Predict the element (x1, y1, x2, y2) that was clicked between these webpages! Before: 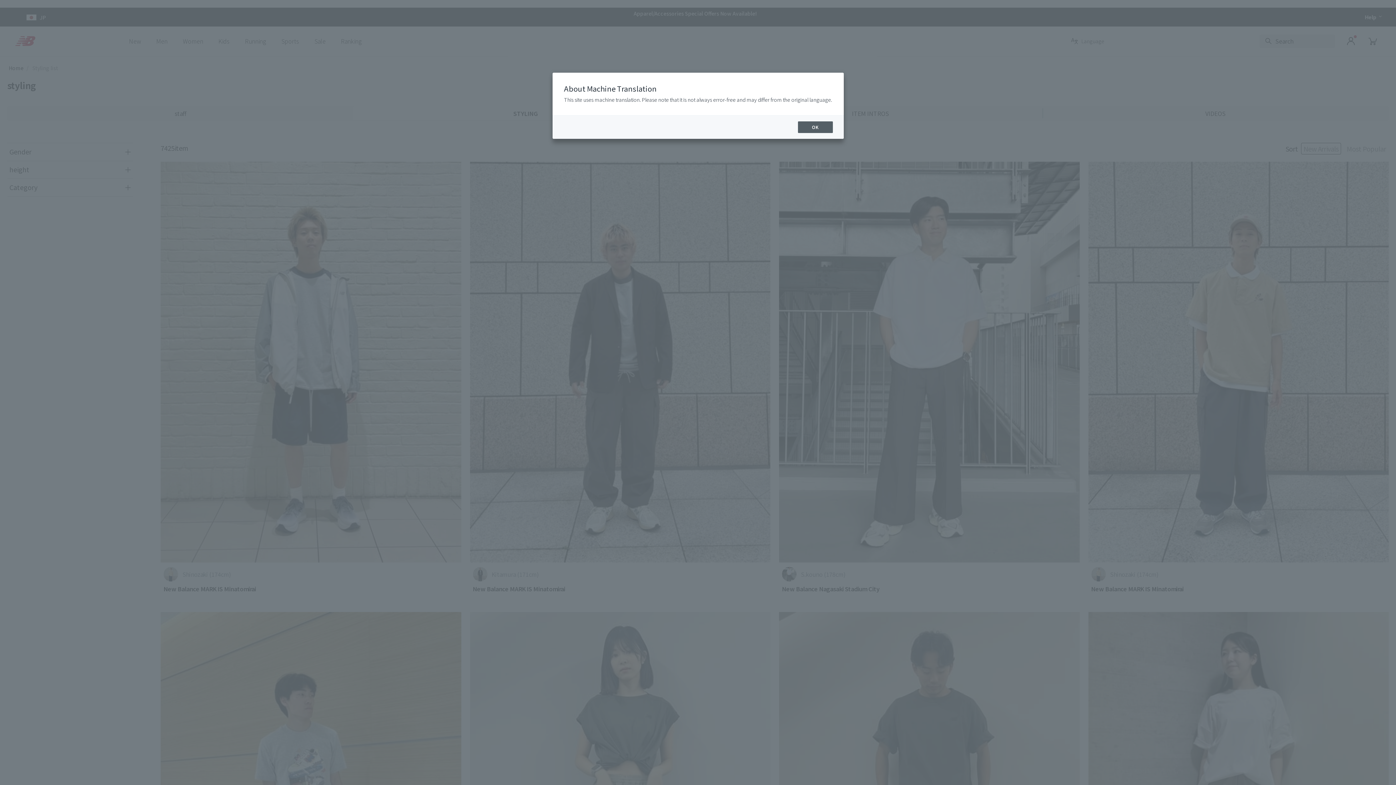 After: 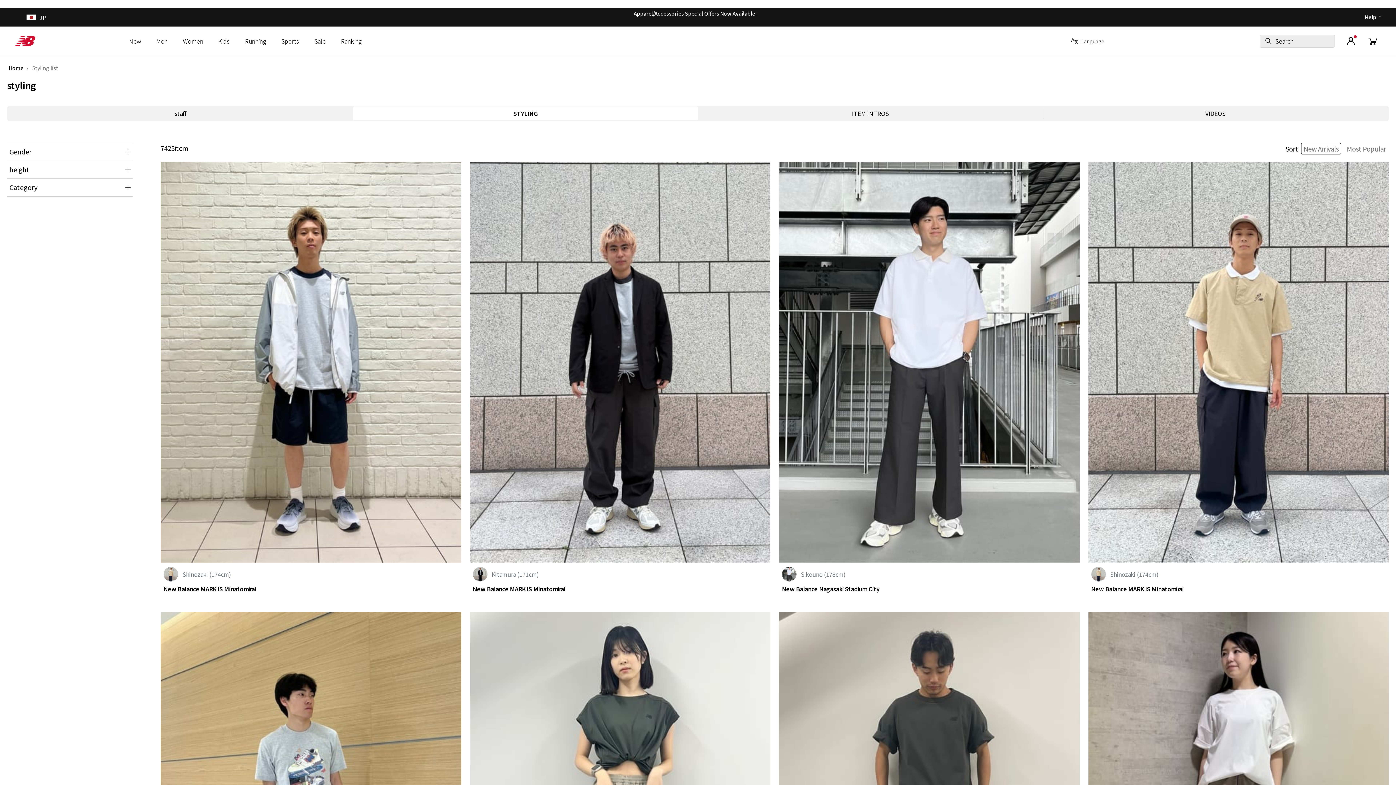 Action: label: OK bbox: (798, 121, 832, 133)